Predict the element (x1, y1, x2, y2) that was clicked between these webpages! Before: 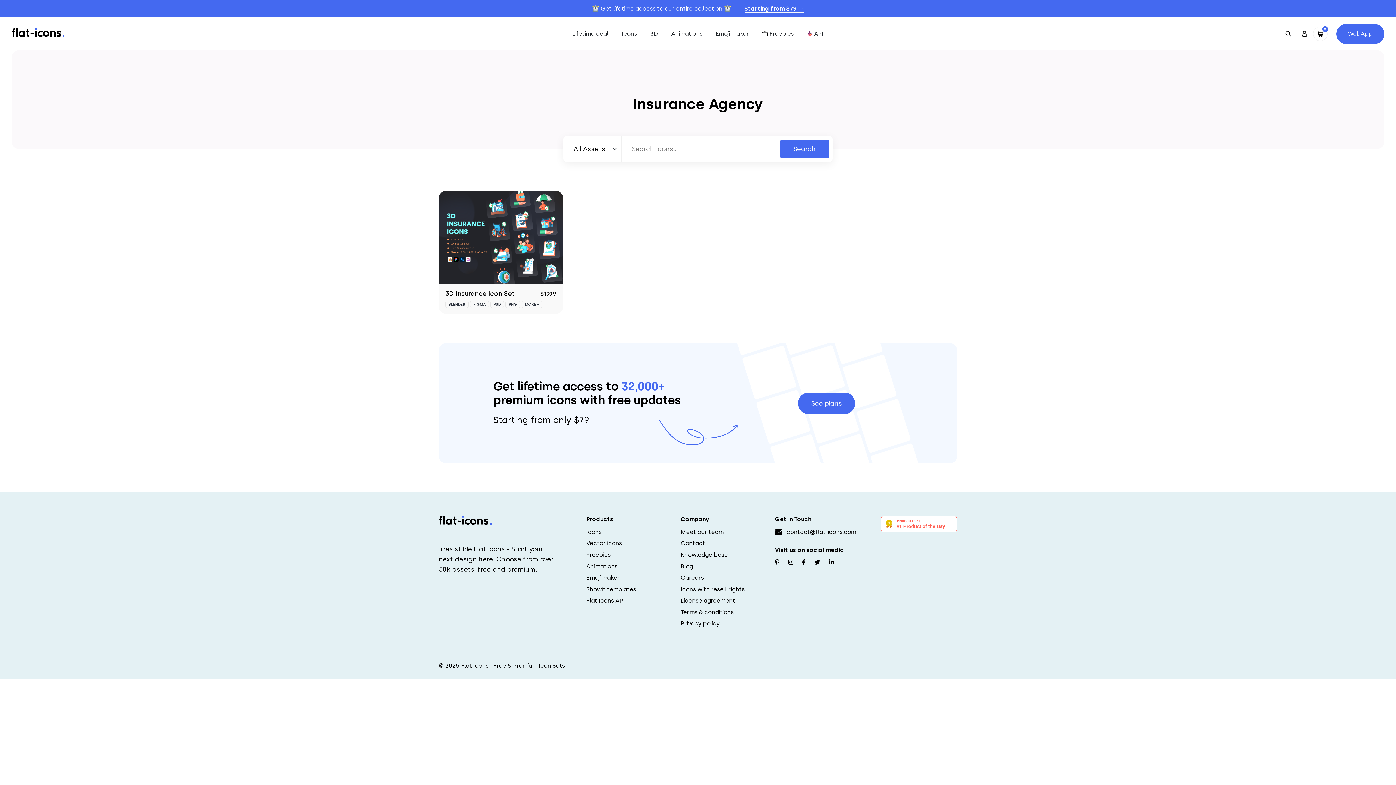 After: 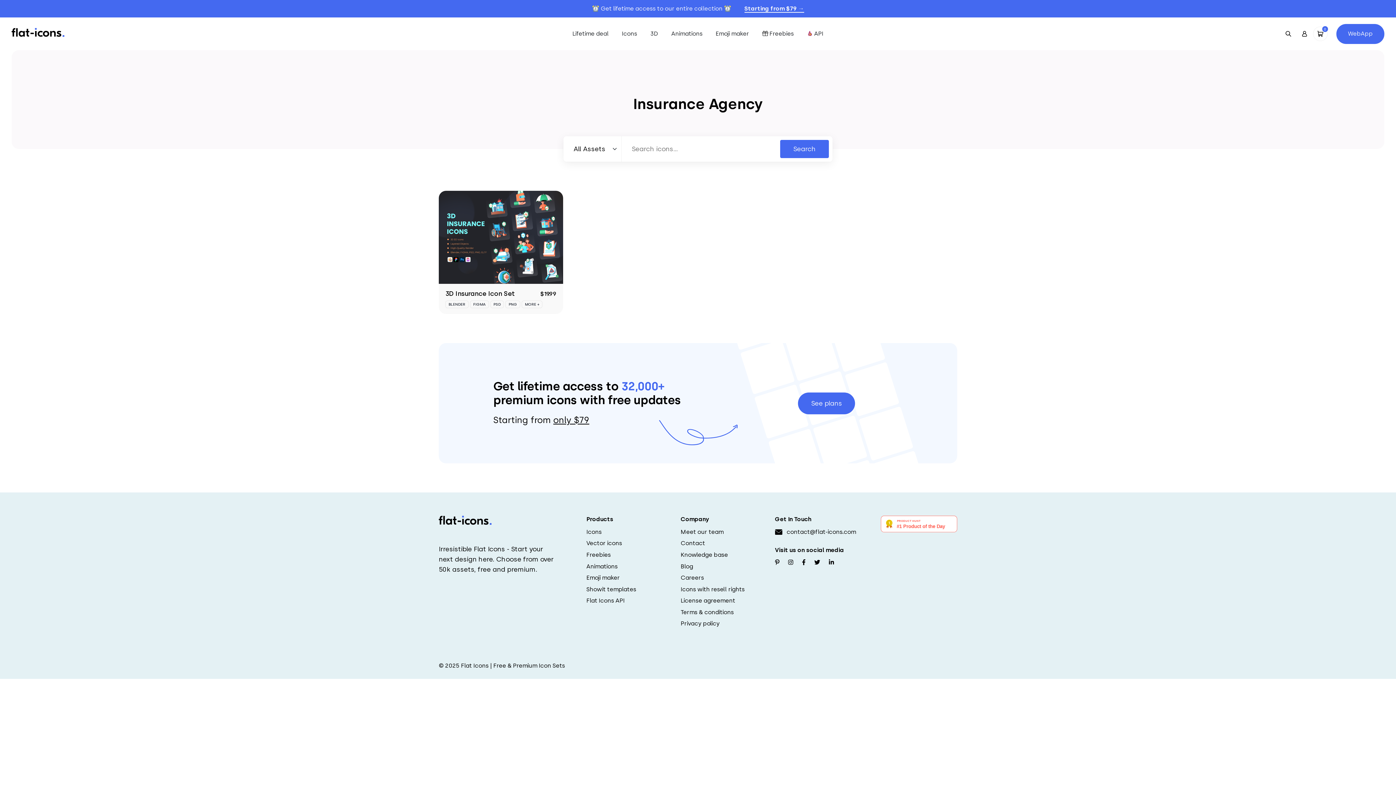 Action: label: Follow us on Twitter bbox: (814, 559, 820, 566)